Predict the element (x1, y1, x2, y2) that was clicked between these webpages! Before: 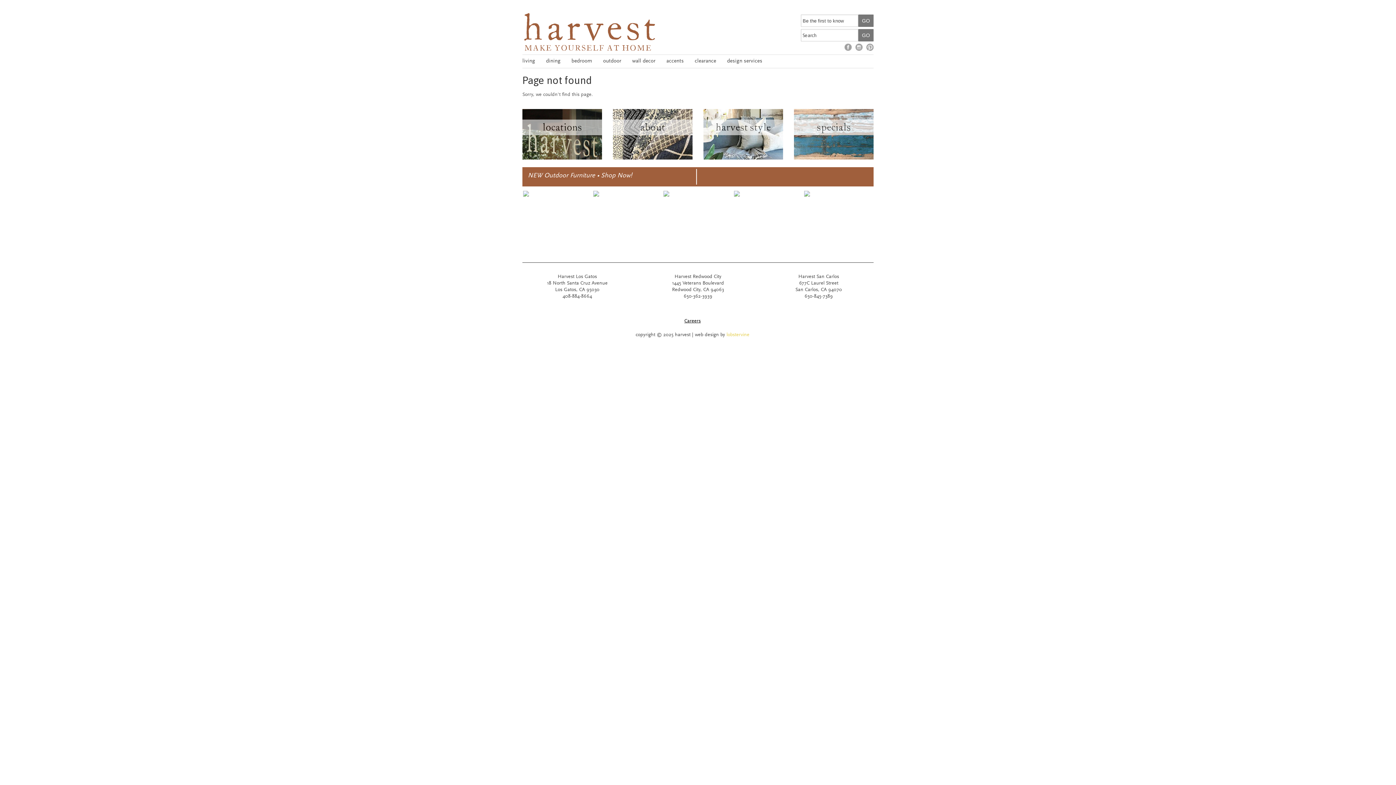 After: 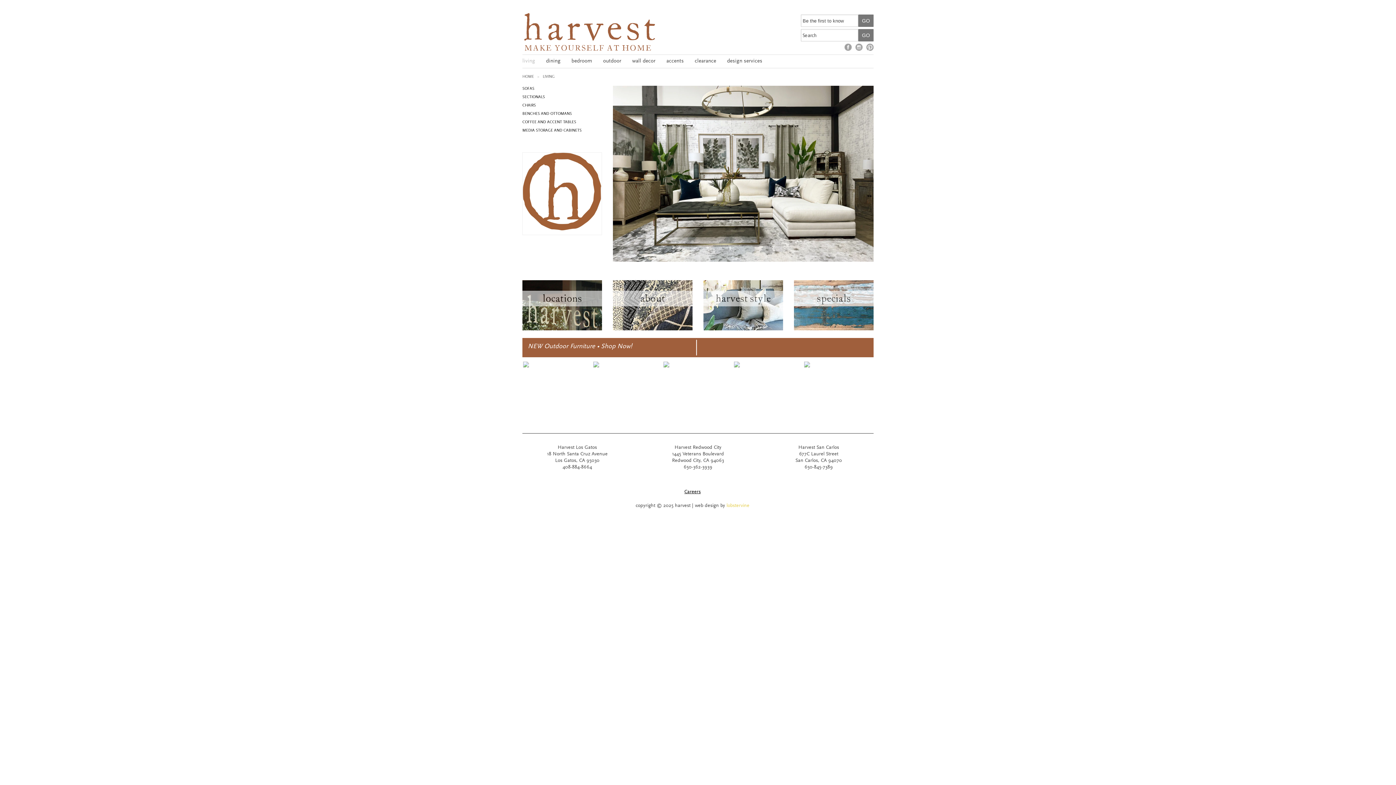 Action: bbox: (522, 54, 546, 68) label: living